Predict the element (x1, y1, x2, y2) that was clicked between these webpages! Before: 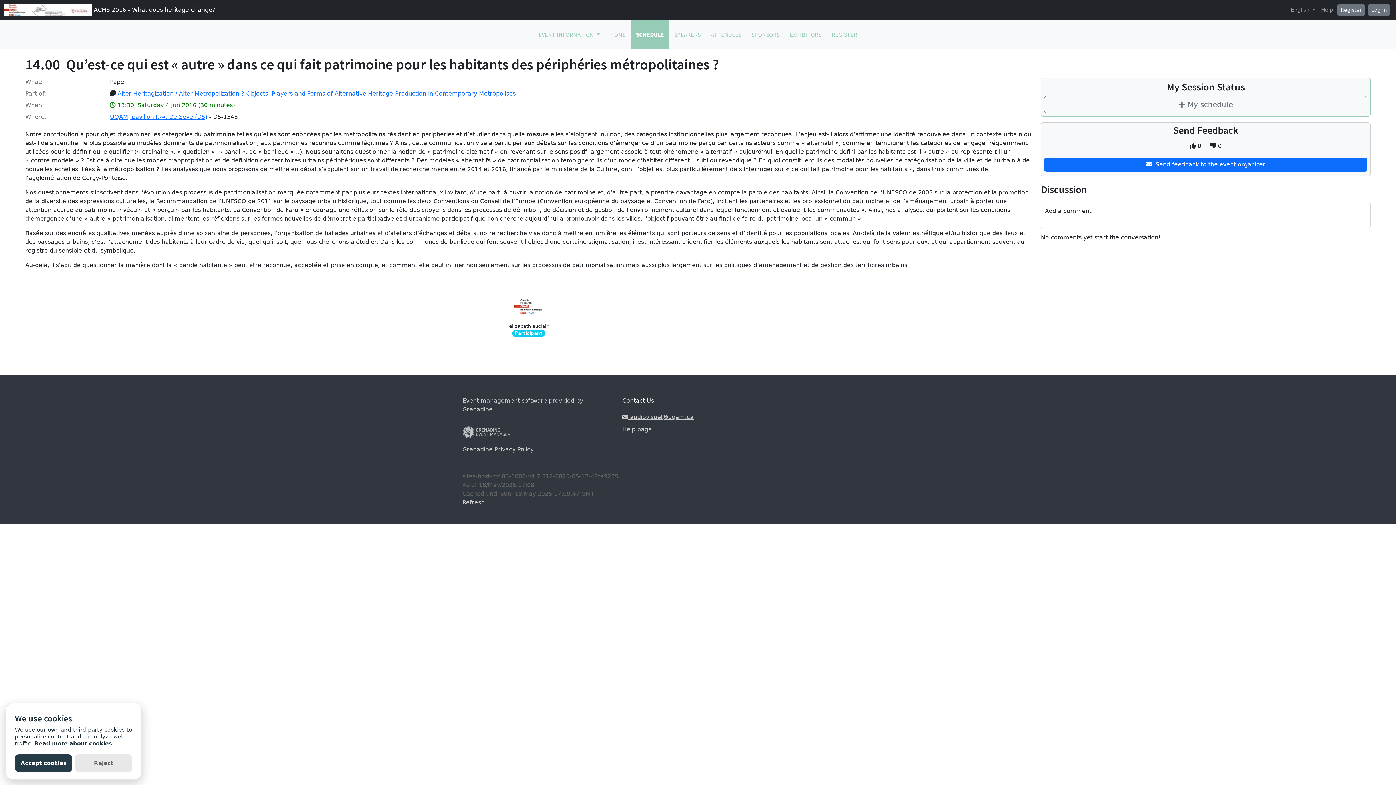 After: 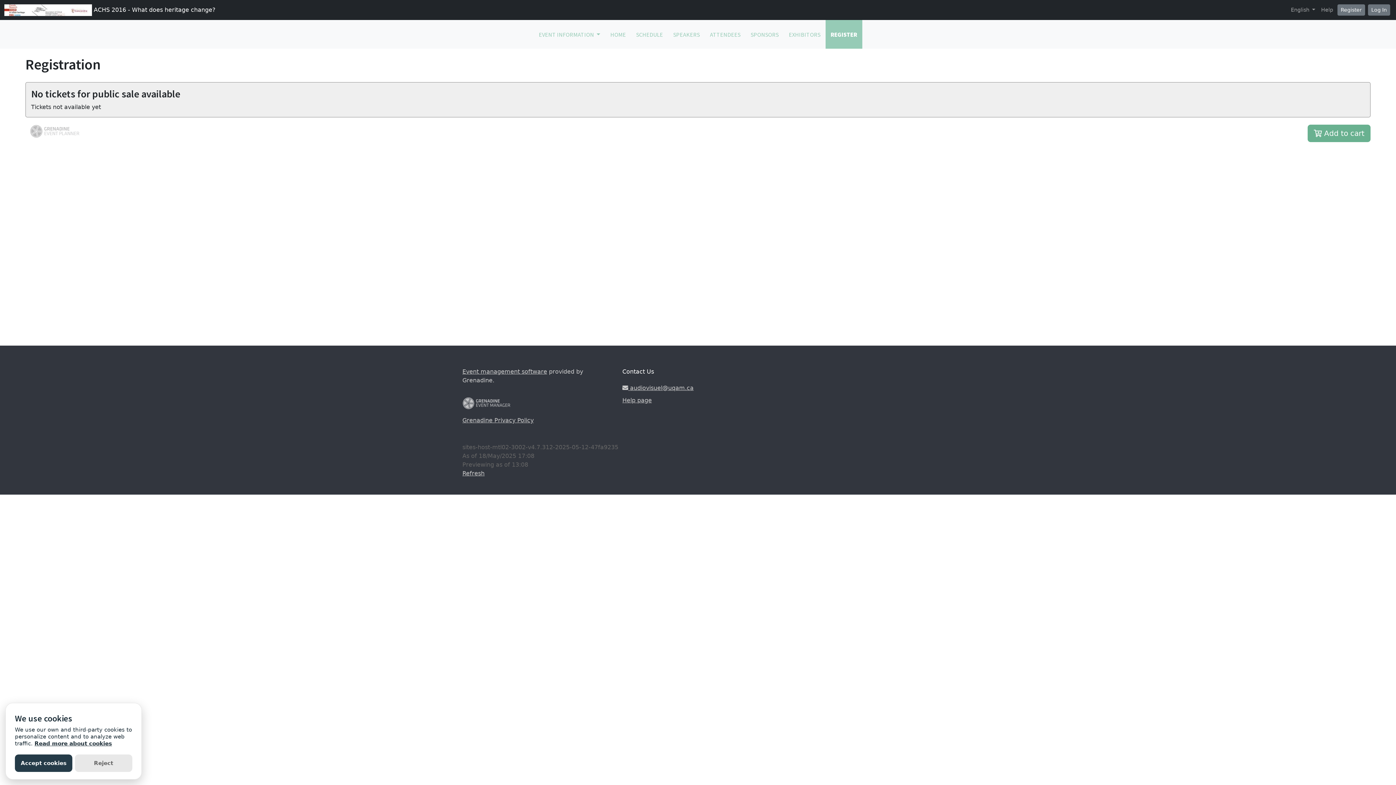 Action: label: REGISTER bbox: (826, 20, 862, 48)